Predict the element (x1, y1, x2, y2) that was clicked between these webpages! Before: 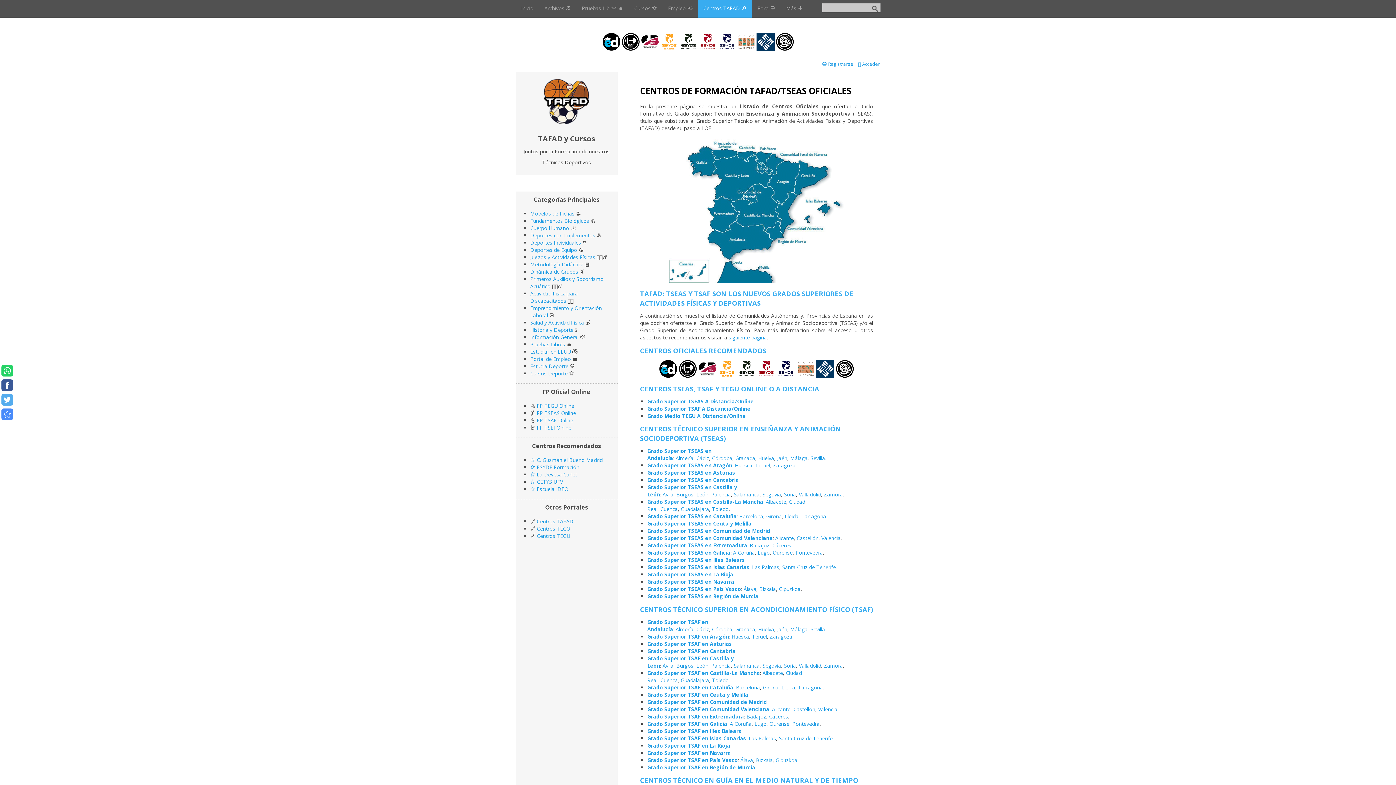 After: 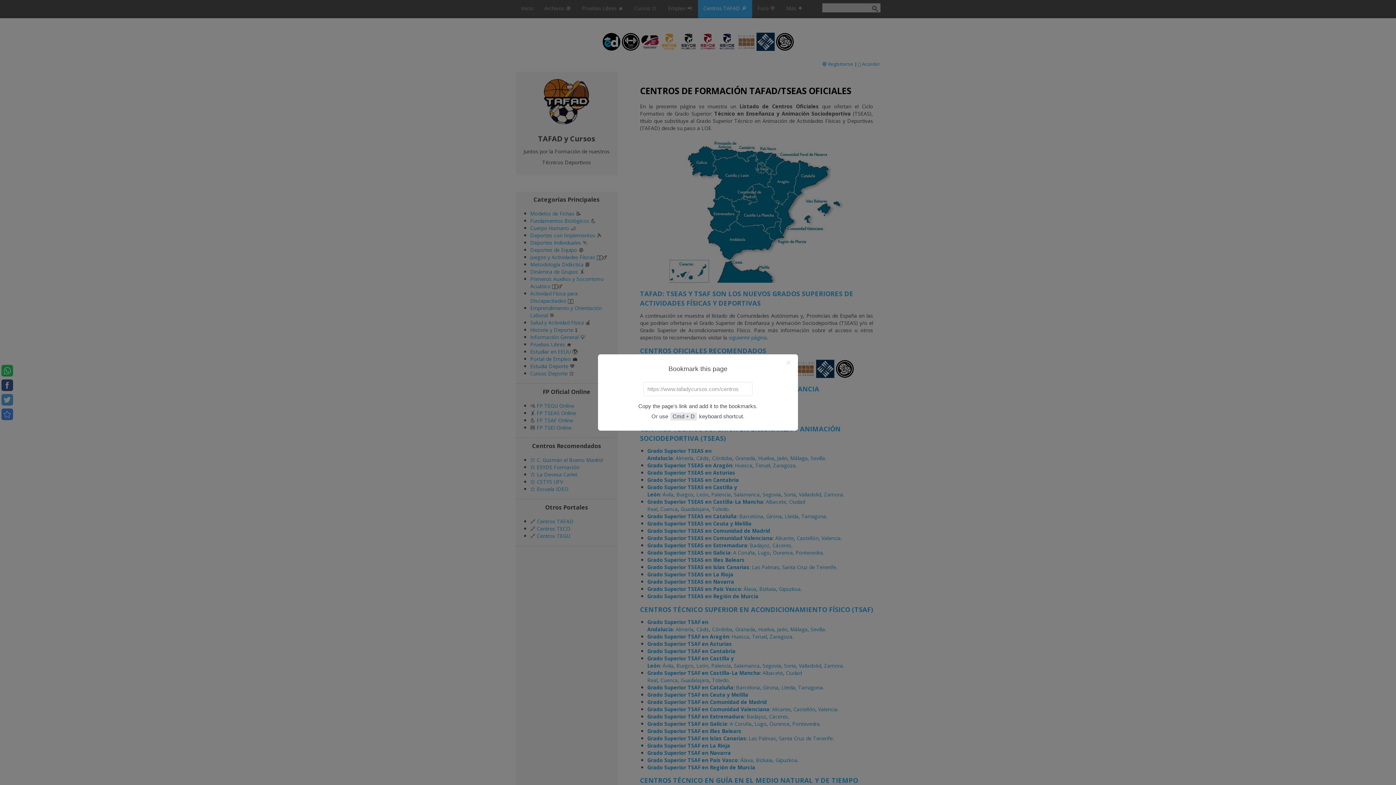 Action: bbox: (1, 408, 13, 420)